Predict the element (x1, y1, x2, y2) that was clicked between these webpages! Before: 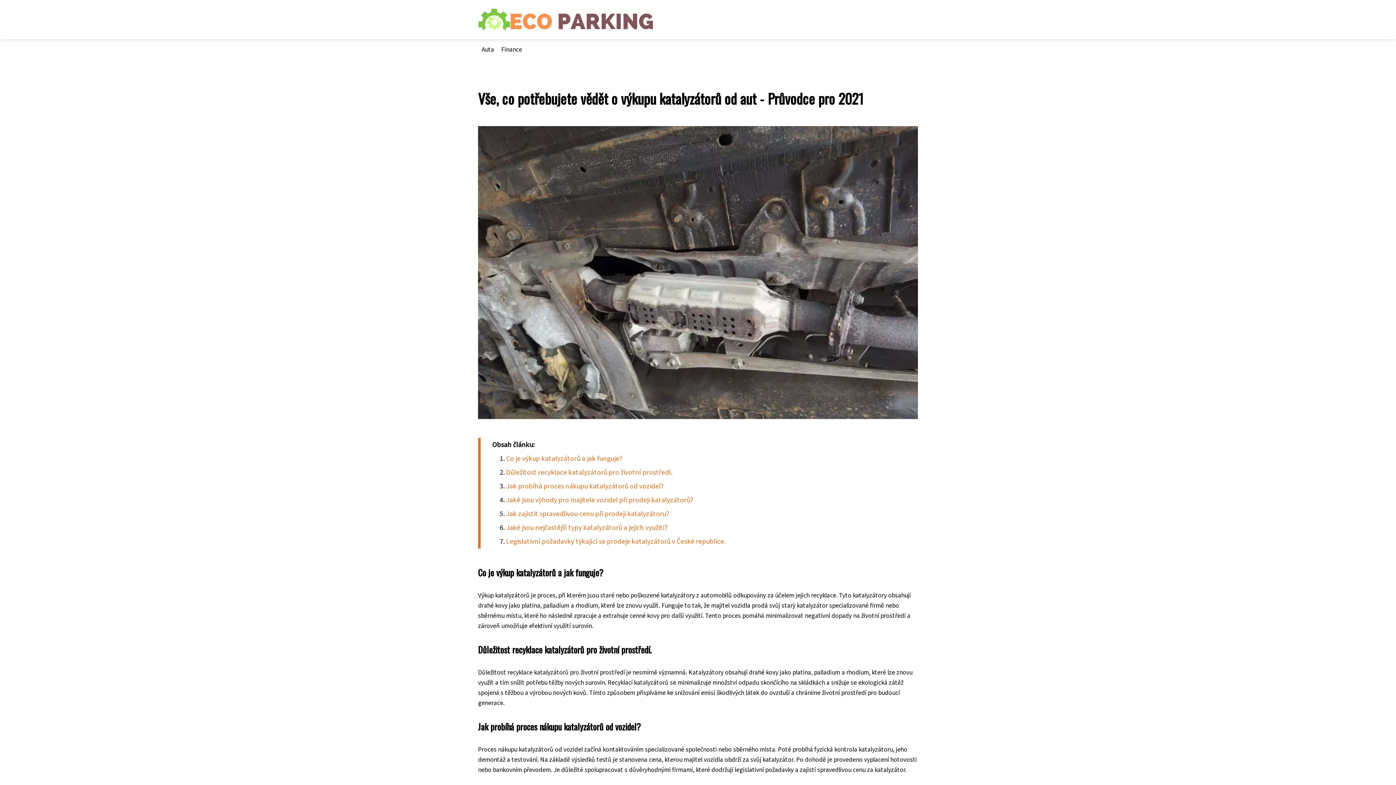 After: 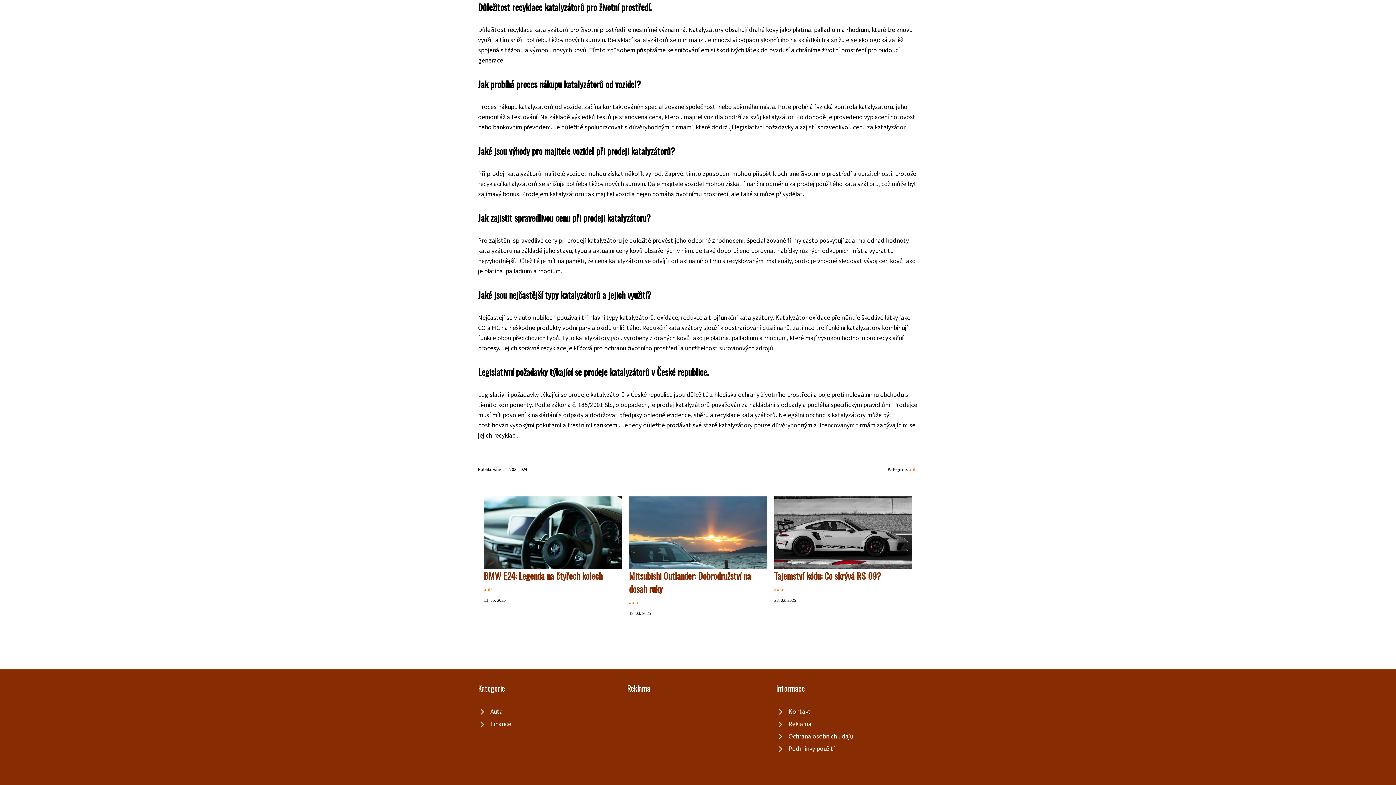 Action: bbox: (506, 467, 672, 477) label: Důležitost recyklace katalyzátorů pro životní prostředí.